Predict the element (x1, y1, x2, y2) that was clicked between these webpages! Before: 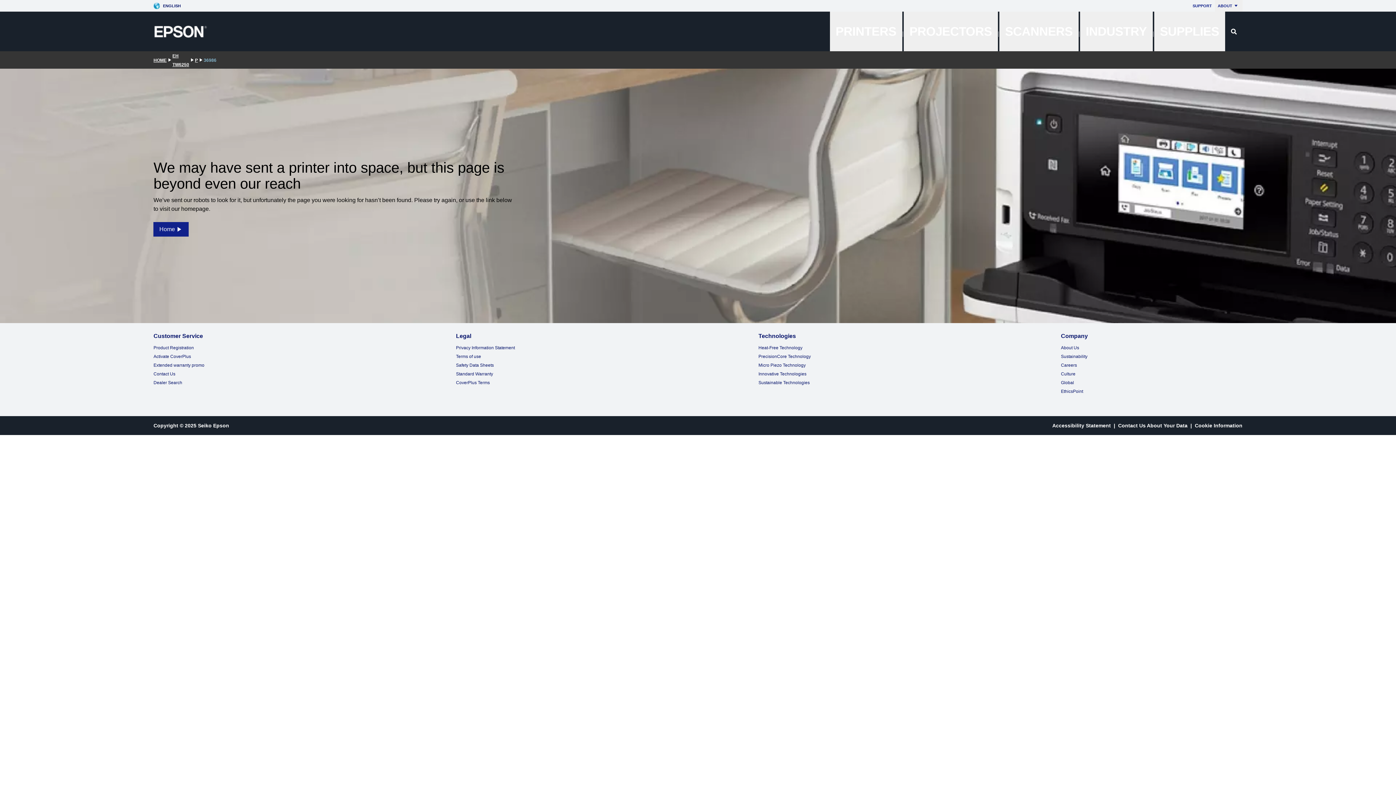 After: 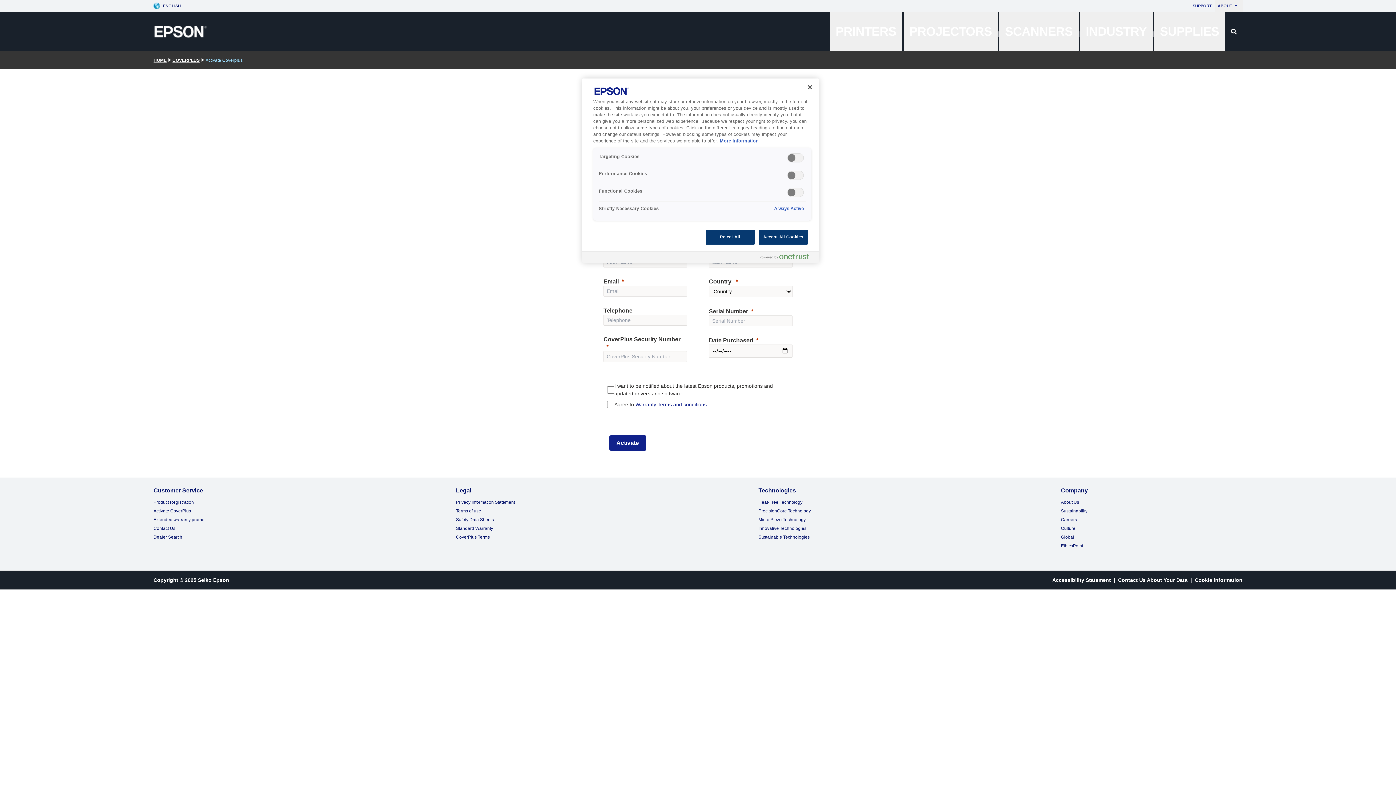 Action: label: Activate CoverPlus bbox: (153, 354, 191, 359)